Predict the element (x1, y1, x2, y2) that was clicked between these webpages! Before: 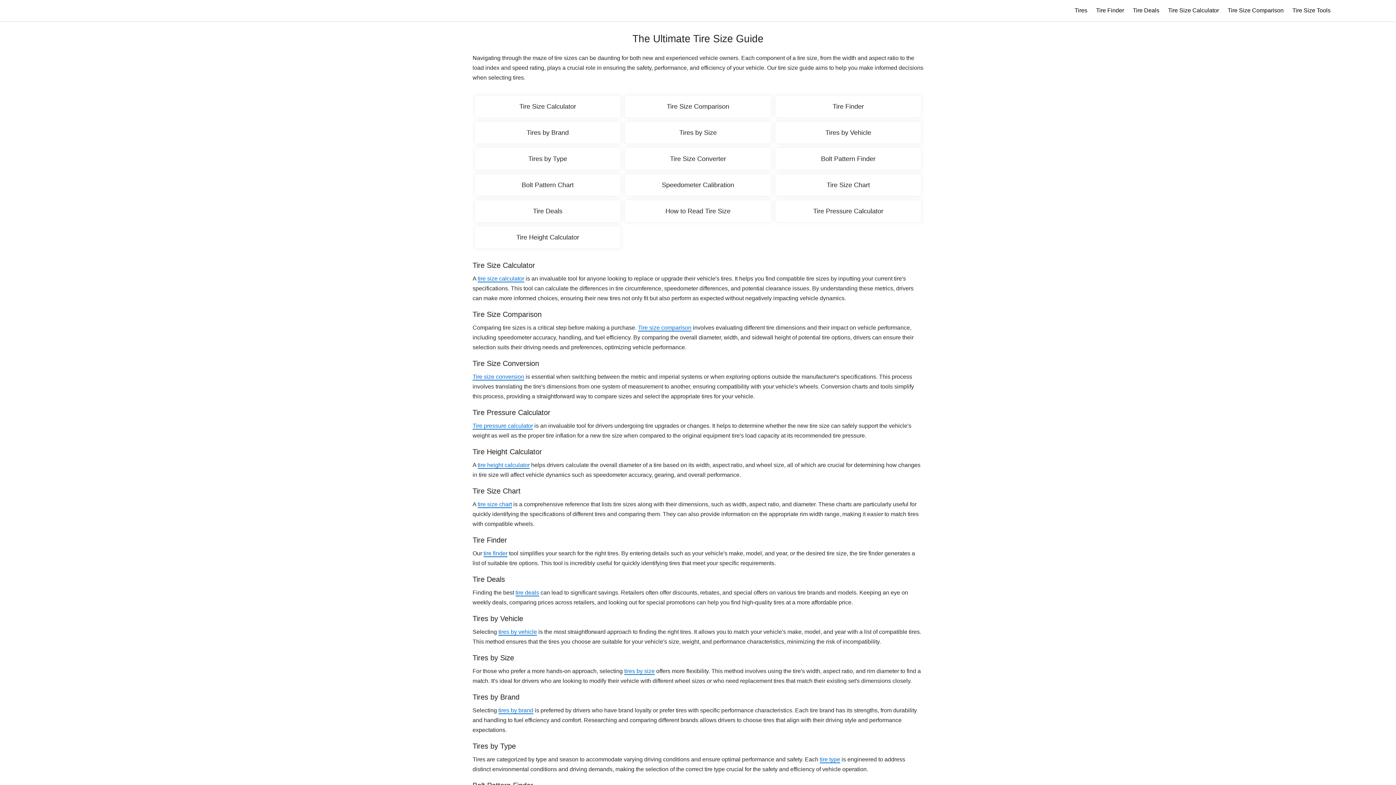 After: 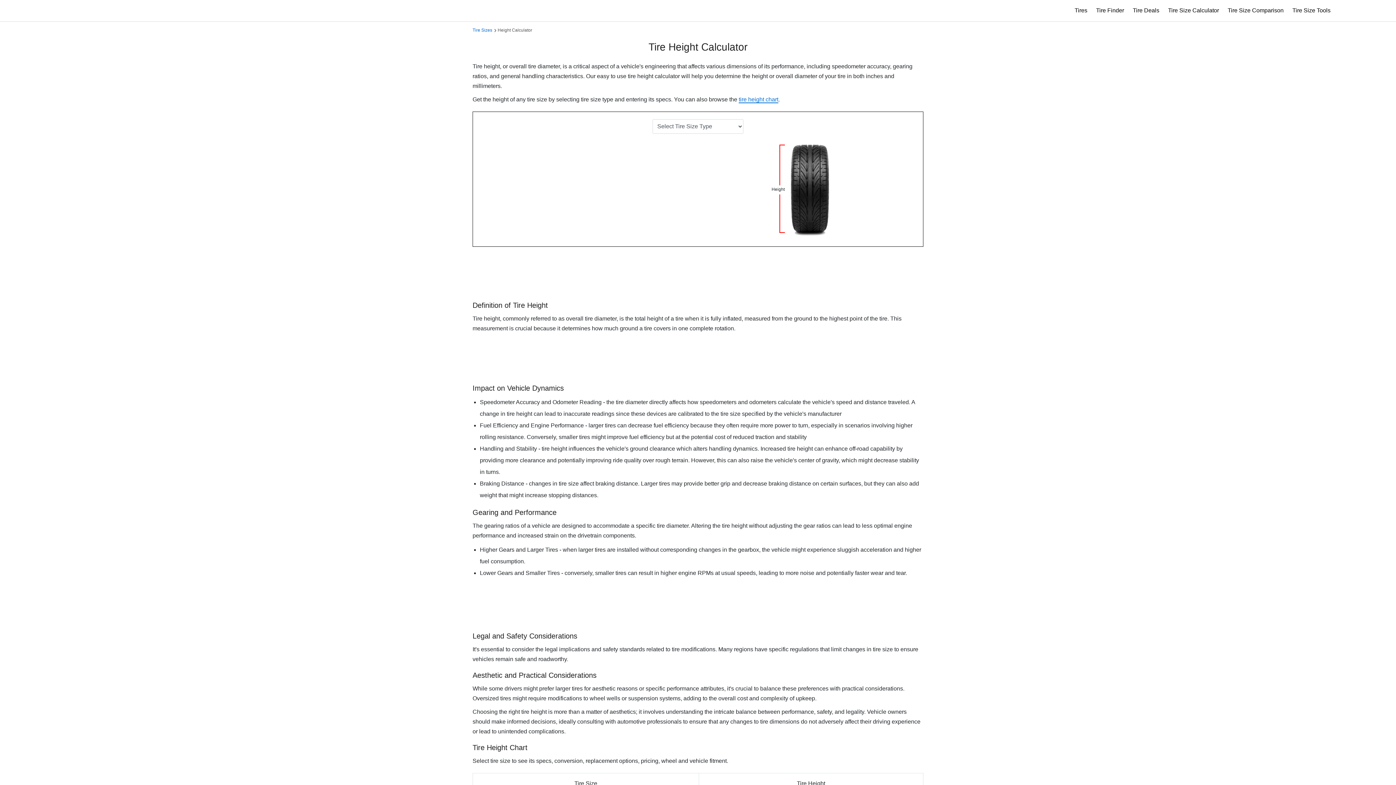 Action: bbox: (477, 462, 529, 469) label: tire height calculator